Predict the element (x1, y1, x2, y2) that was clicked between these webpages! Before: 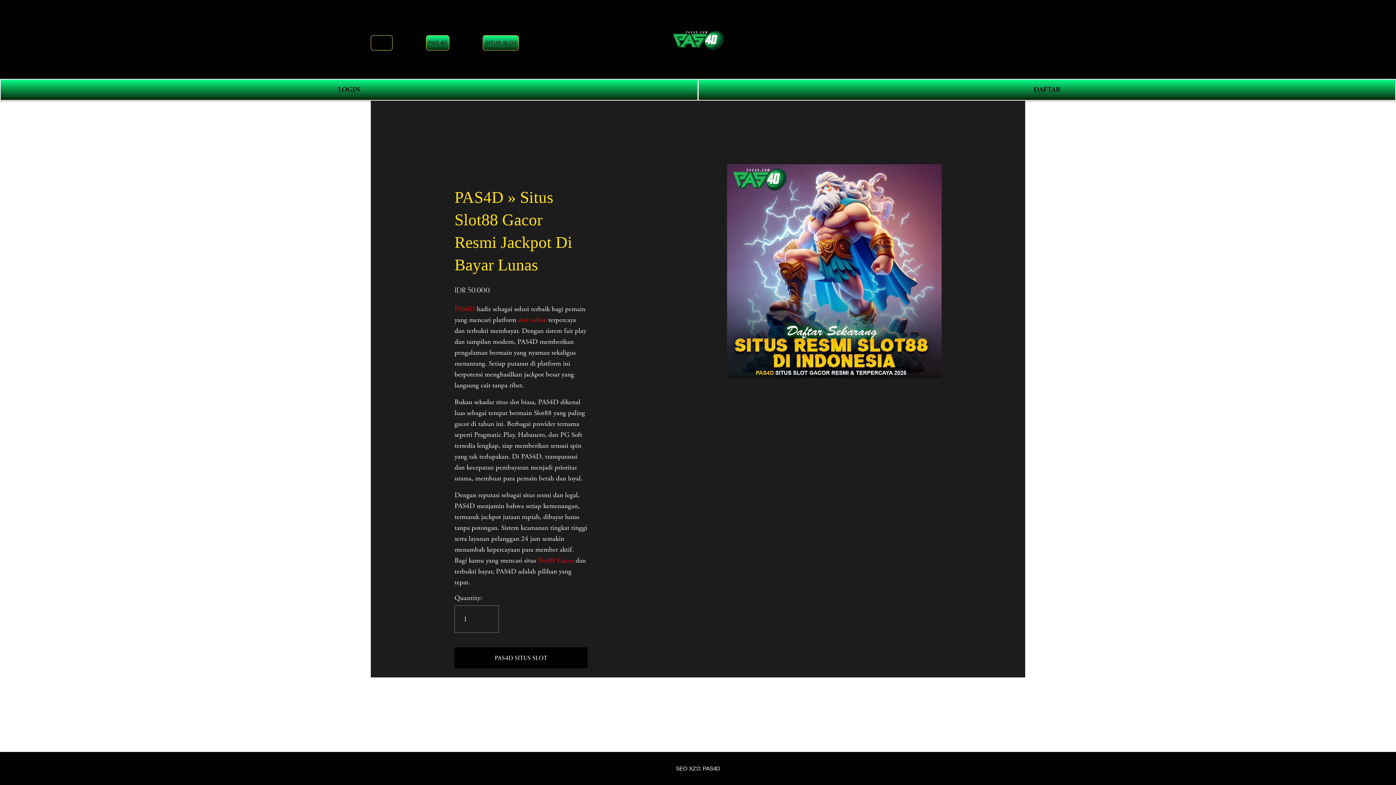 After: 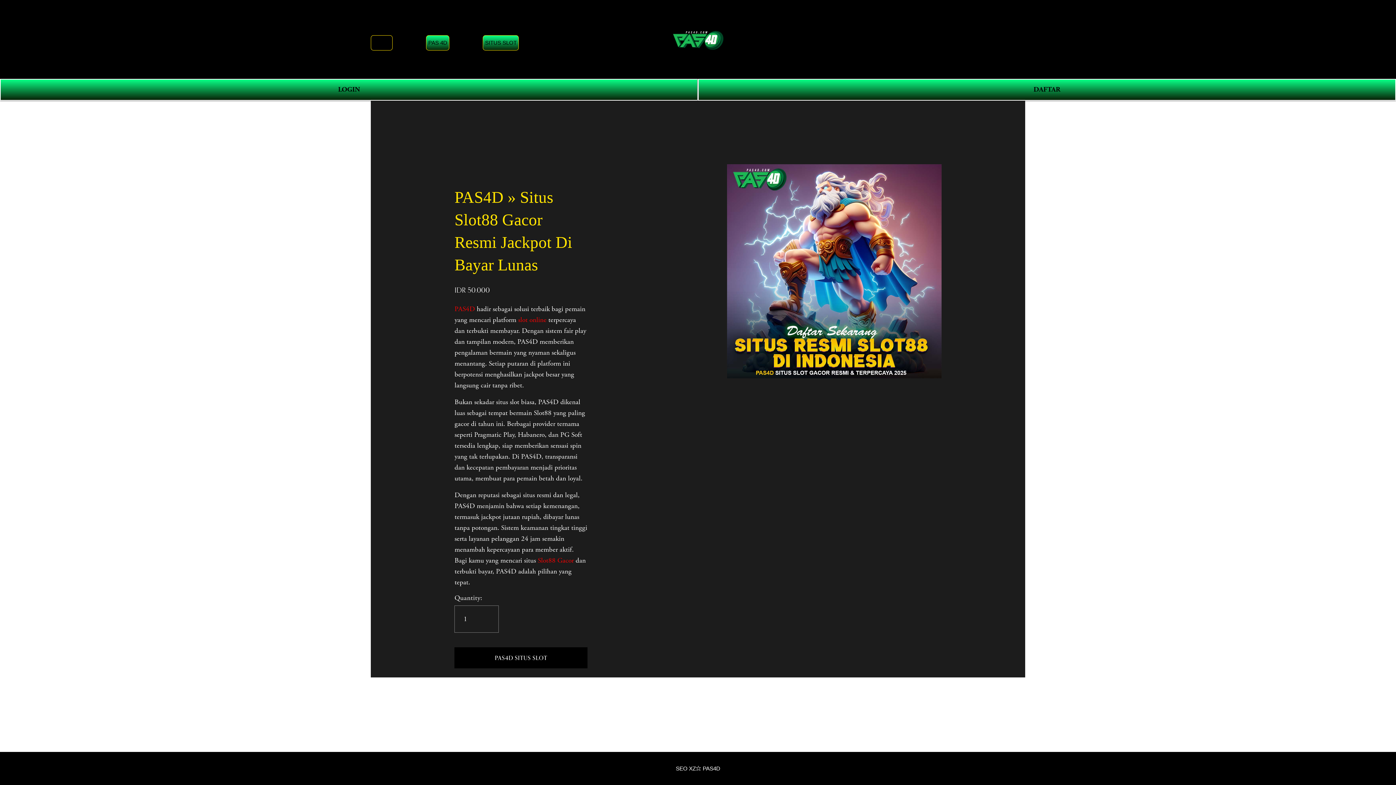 Action: bbox: (660, 27, 736, 50)